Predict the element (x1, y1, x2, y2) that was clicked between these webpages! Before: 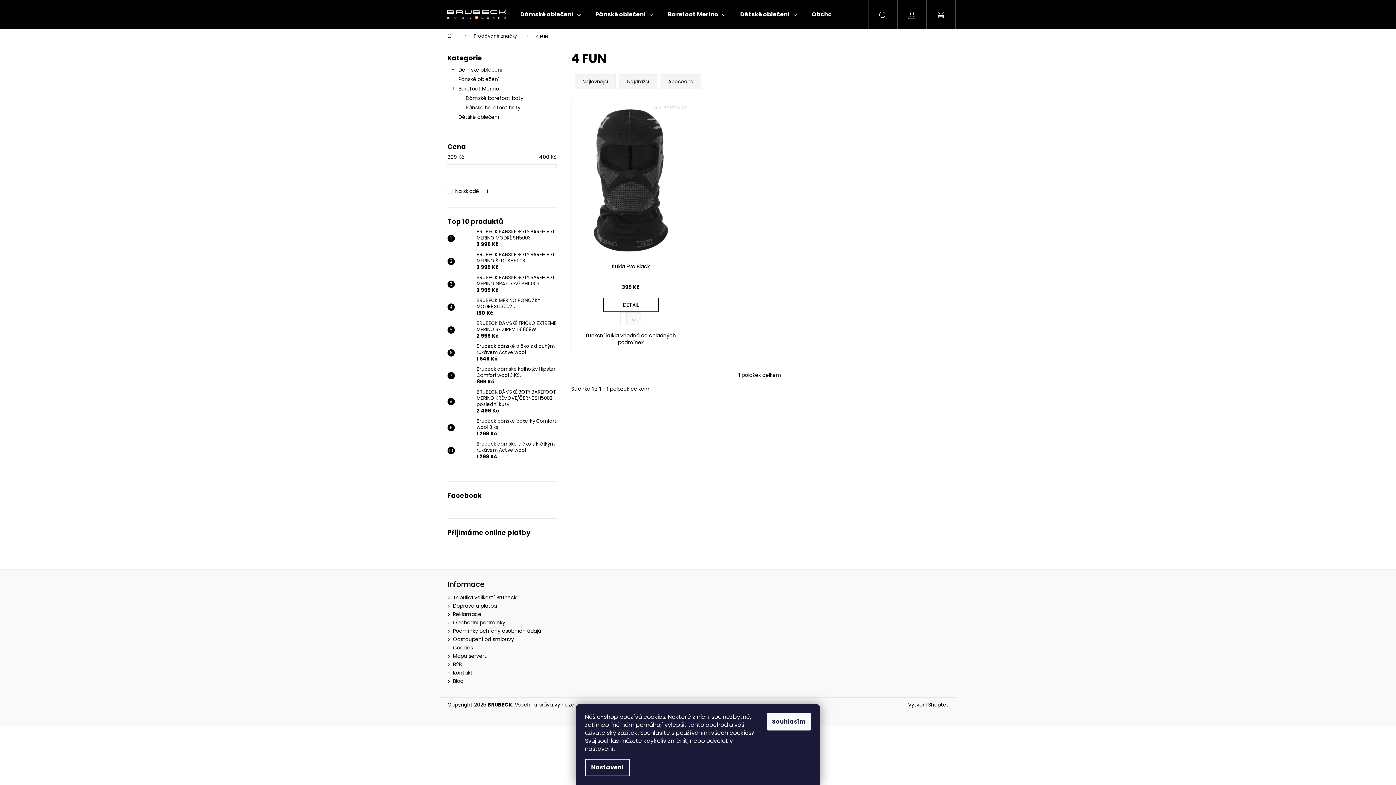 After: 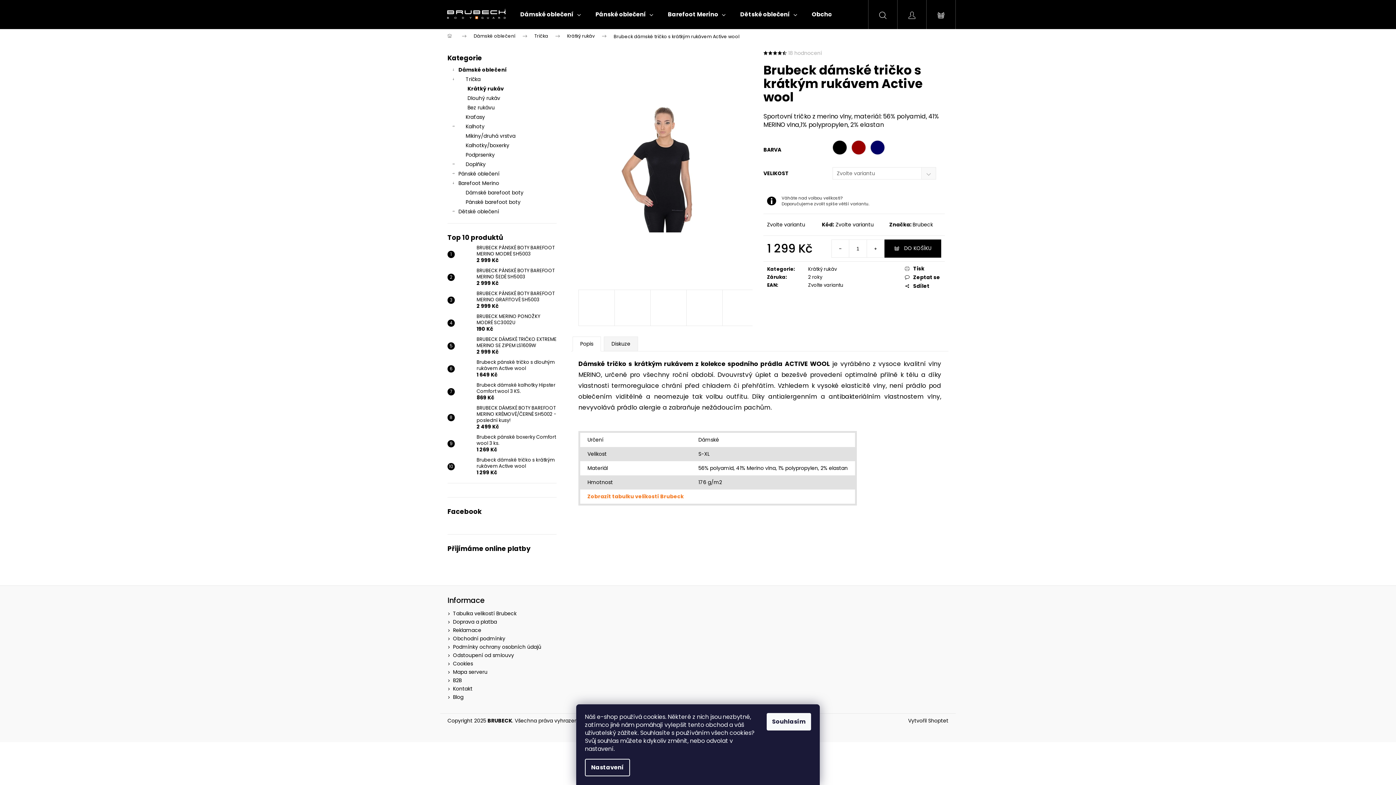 Action: bbox: (454, 443, 473, 458)